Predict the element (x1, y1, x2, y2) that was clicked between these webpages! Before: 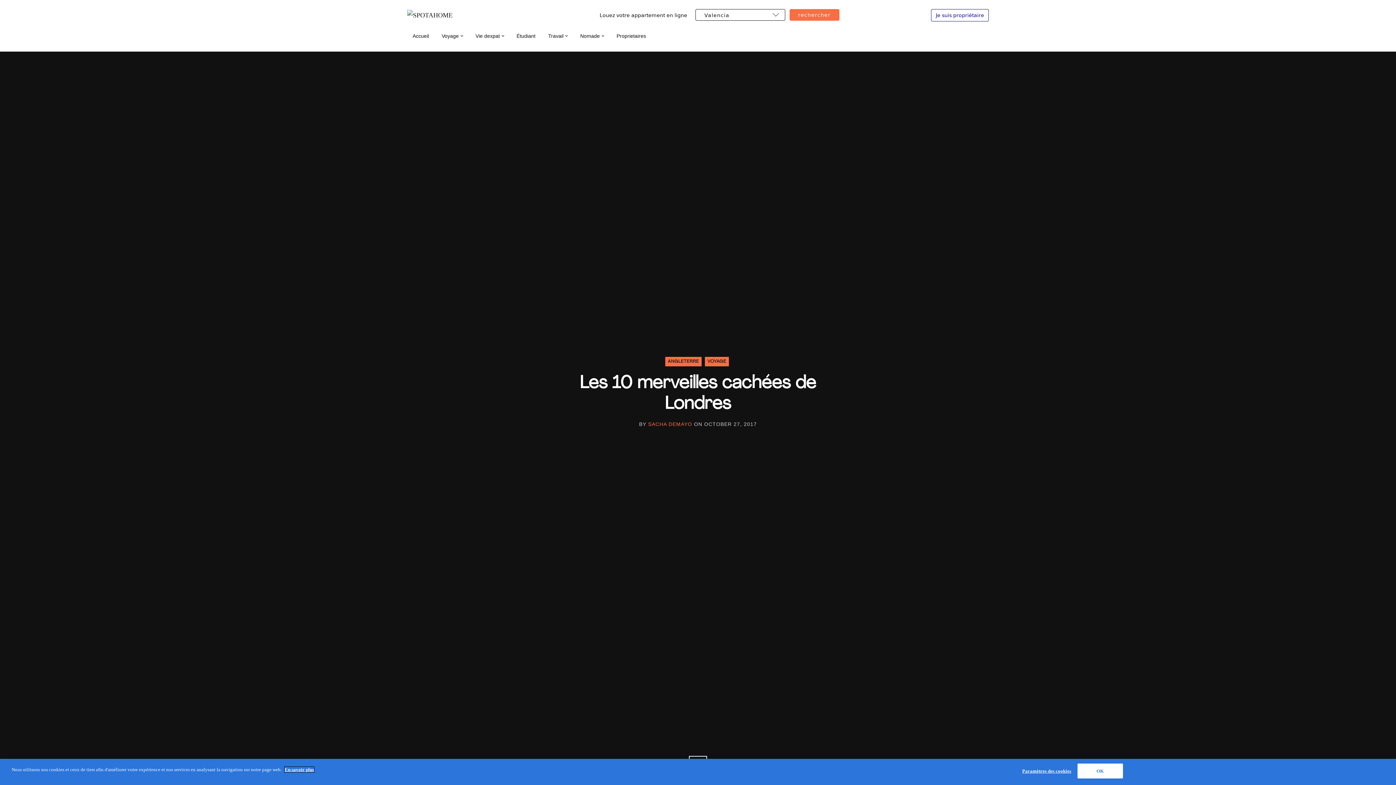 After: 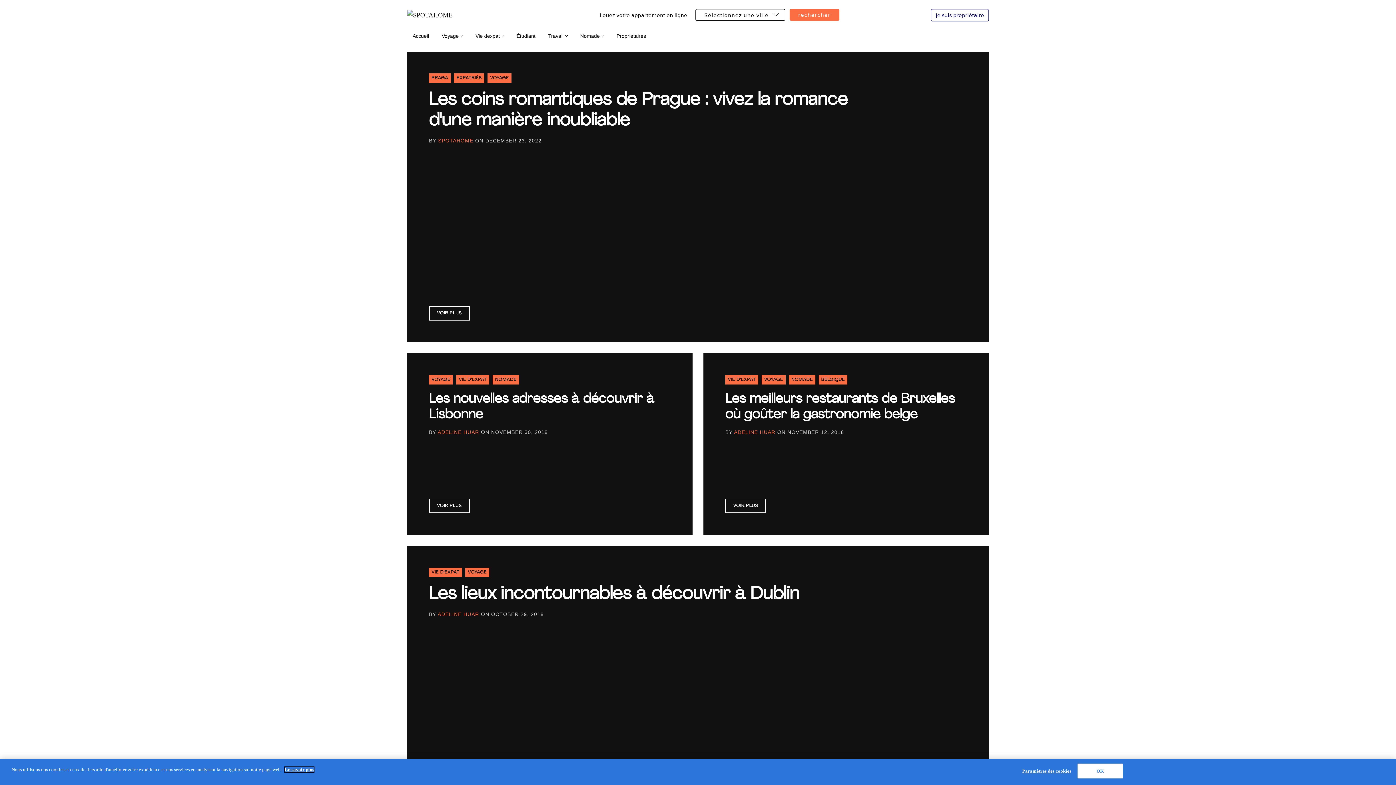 Action: bbox: (436, 29, 468, 42) label: Voyage